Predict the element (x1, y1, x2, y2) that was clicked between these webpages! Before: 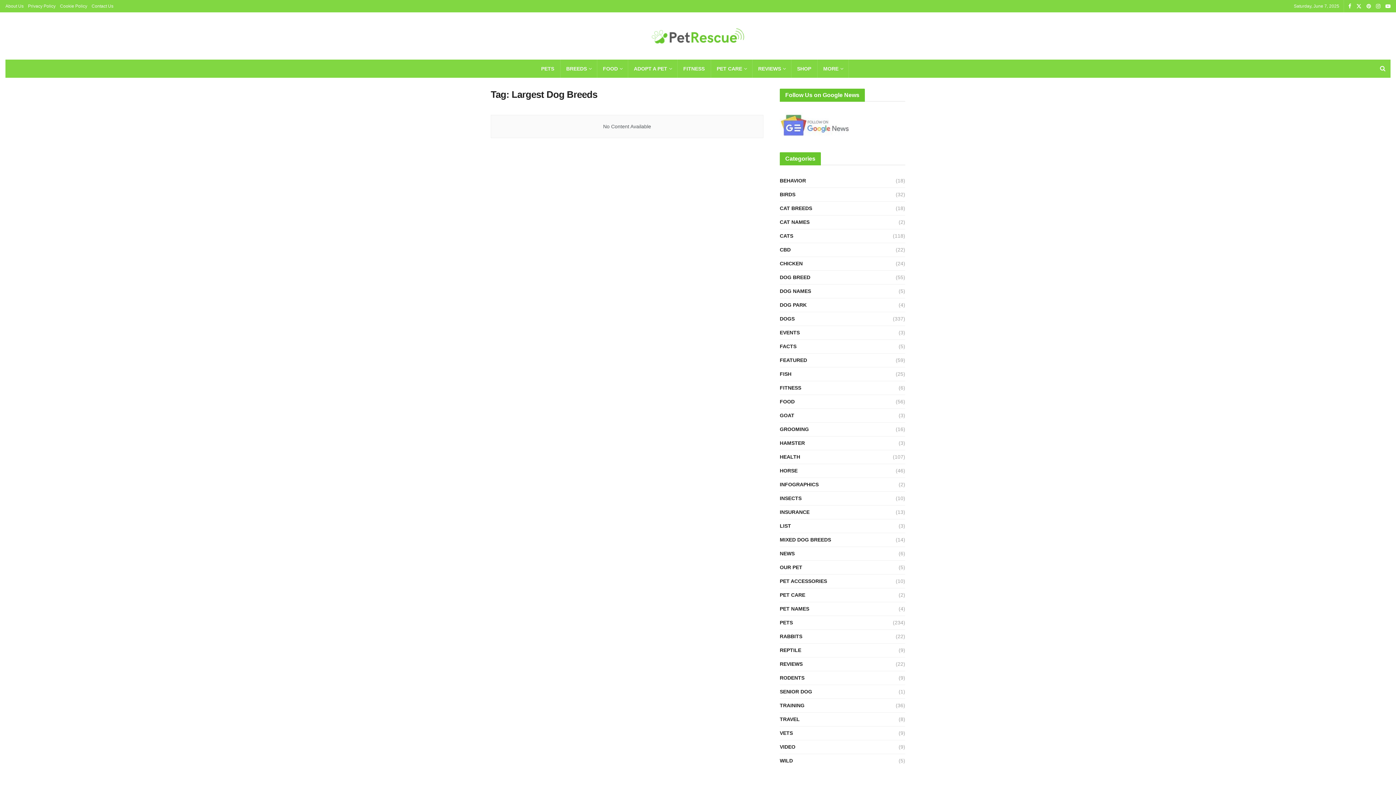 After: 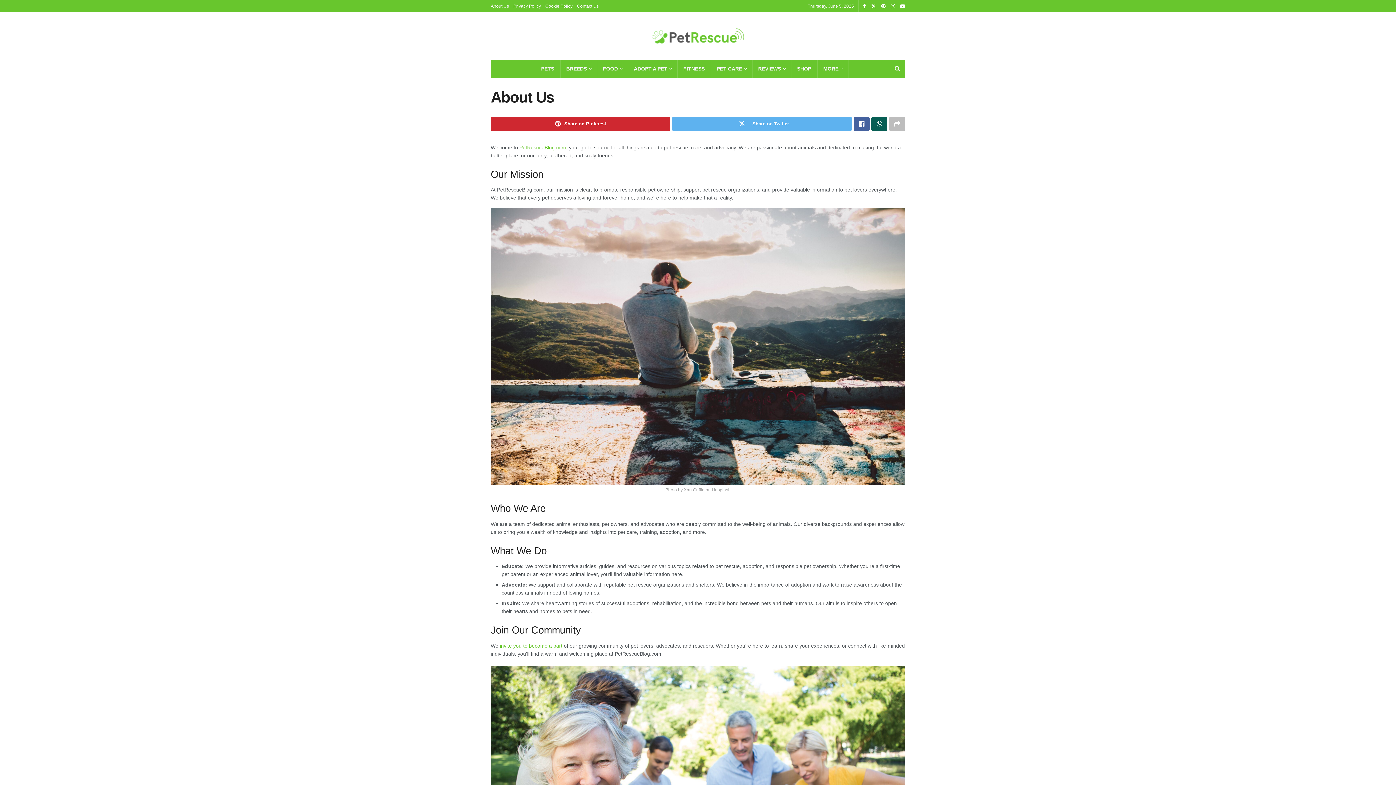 Action: bbox: (5, 0, 23, 12) label: About Us